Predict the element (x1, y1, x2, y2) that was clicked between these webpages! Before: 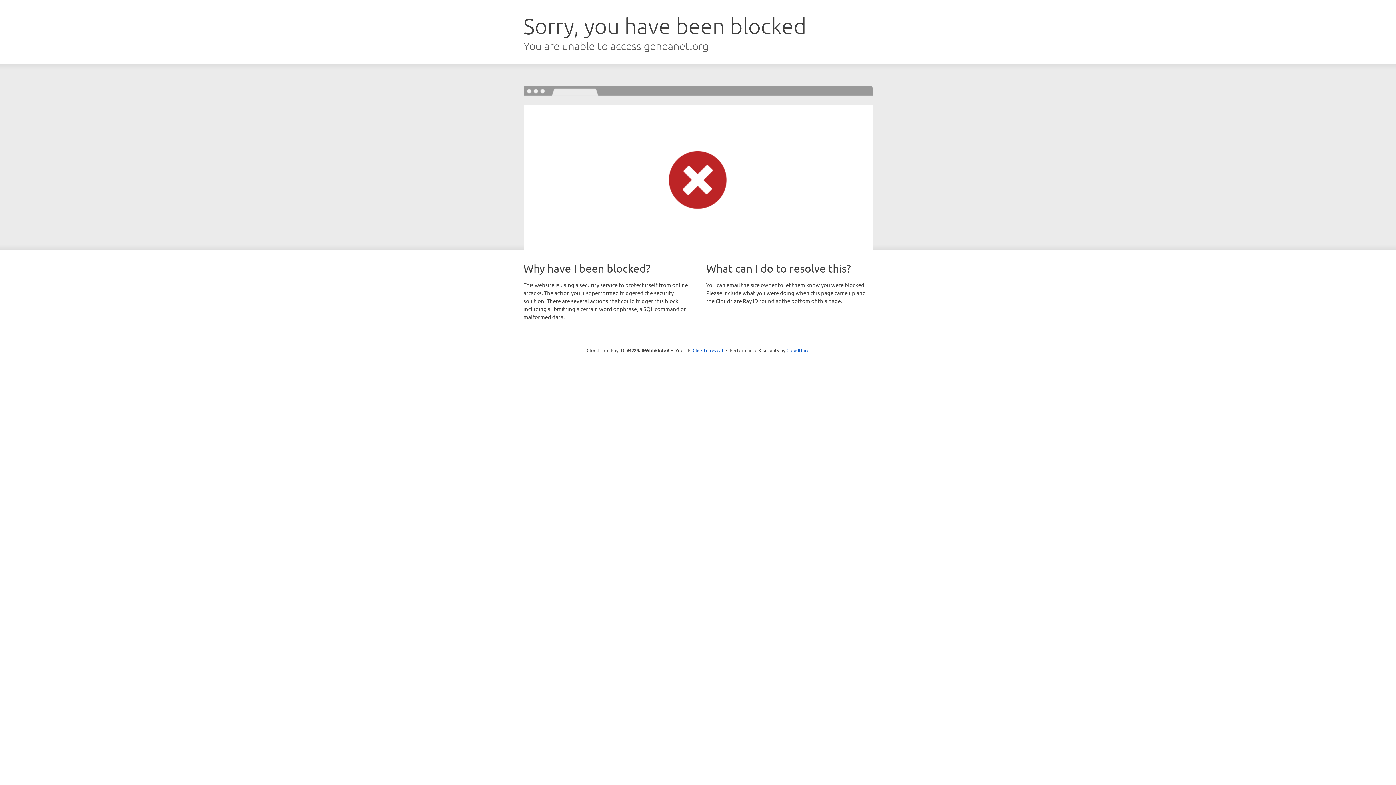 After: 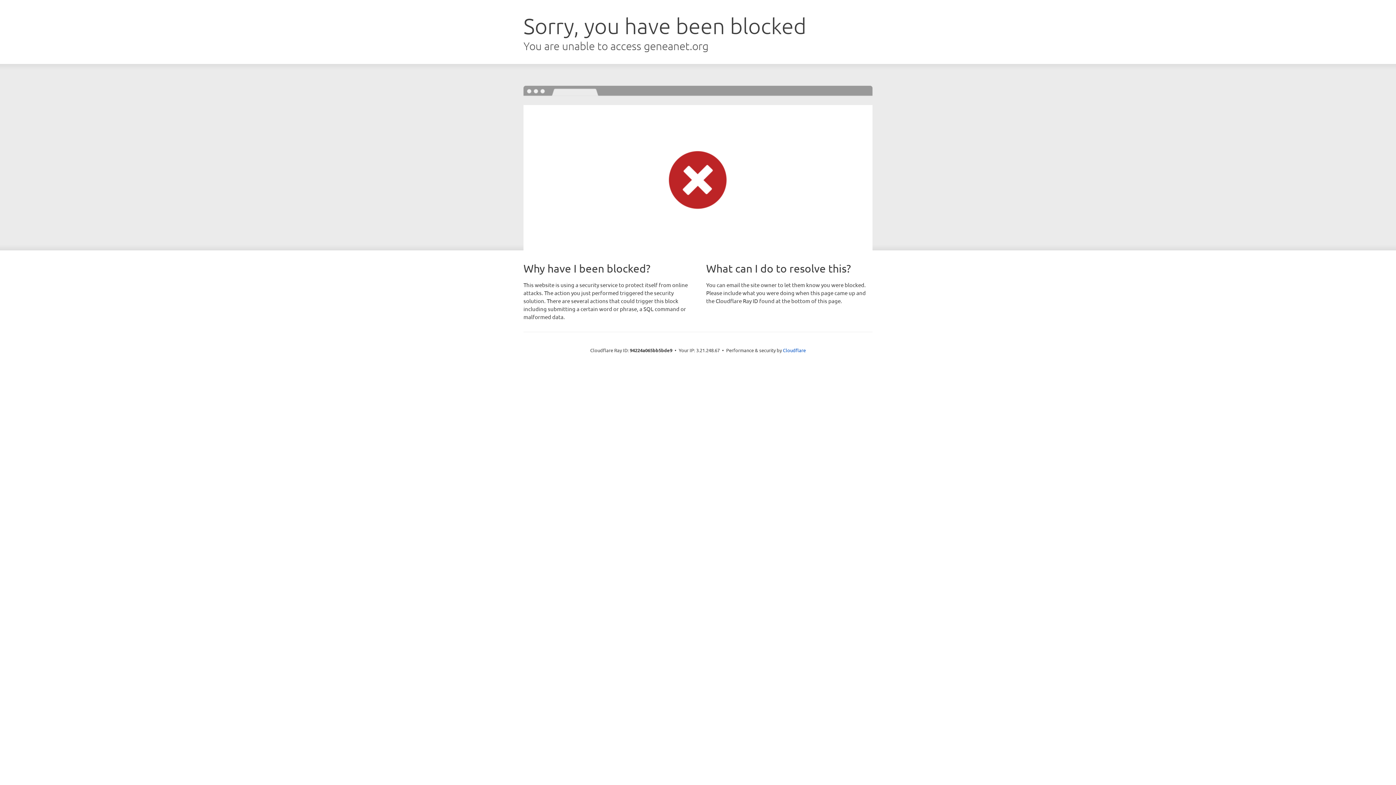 Action: bbox: (692, 346, 723, 353) label: Click to reveal